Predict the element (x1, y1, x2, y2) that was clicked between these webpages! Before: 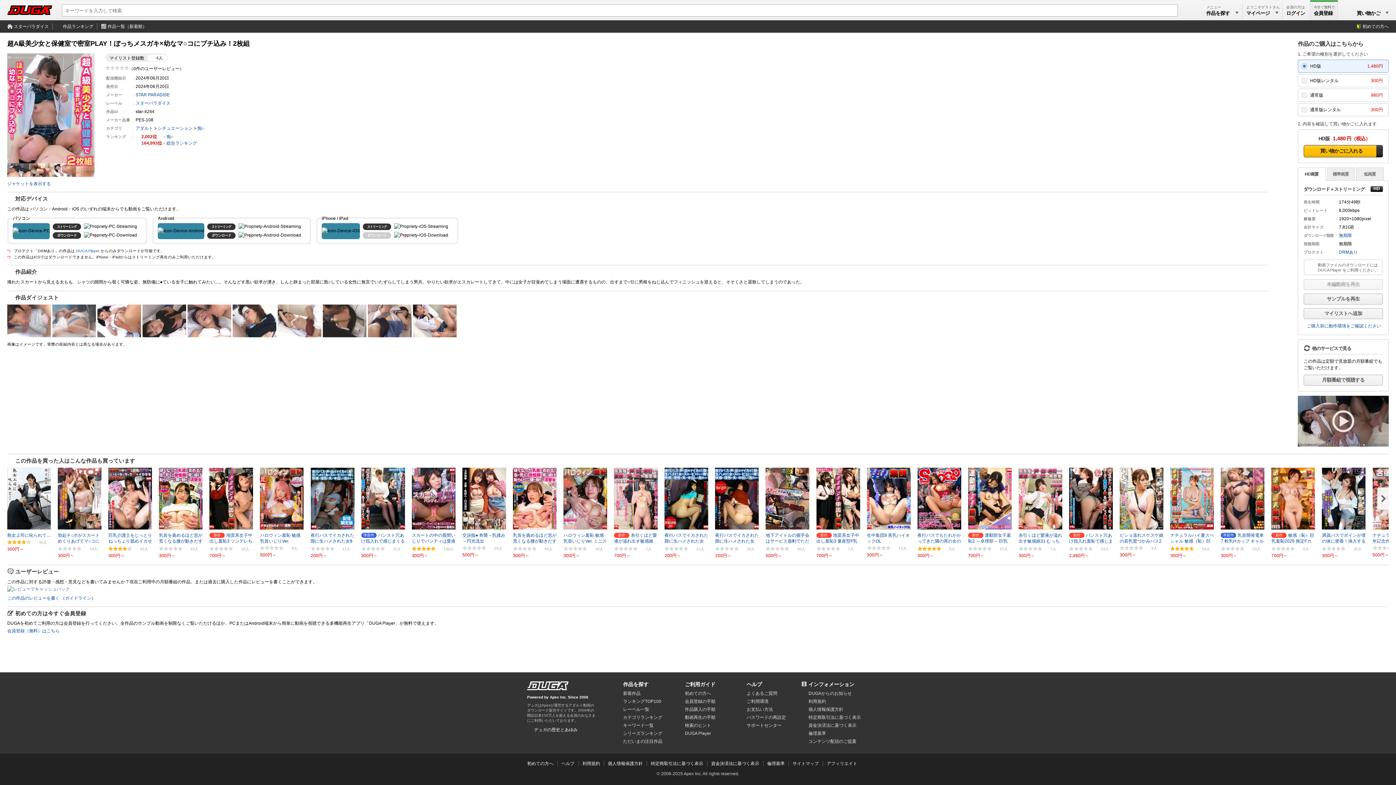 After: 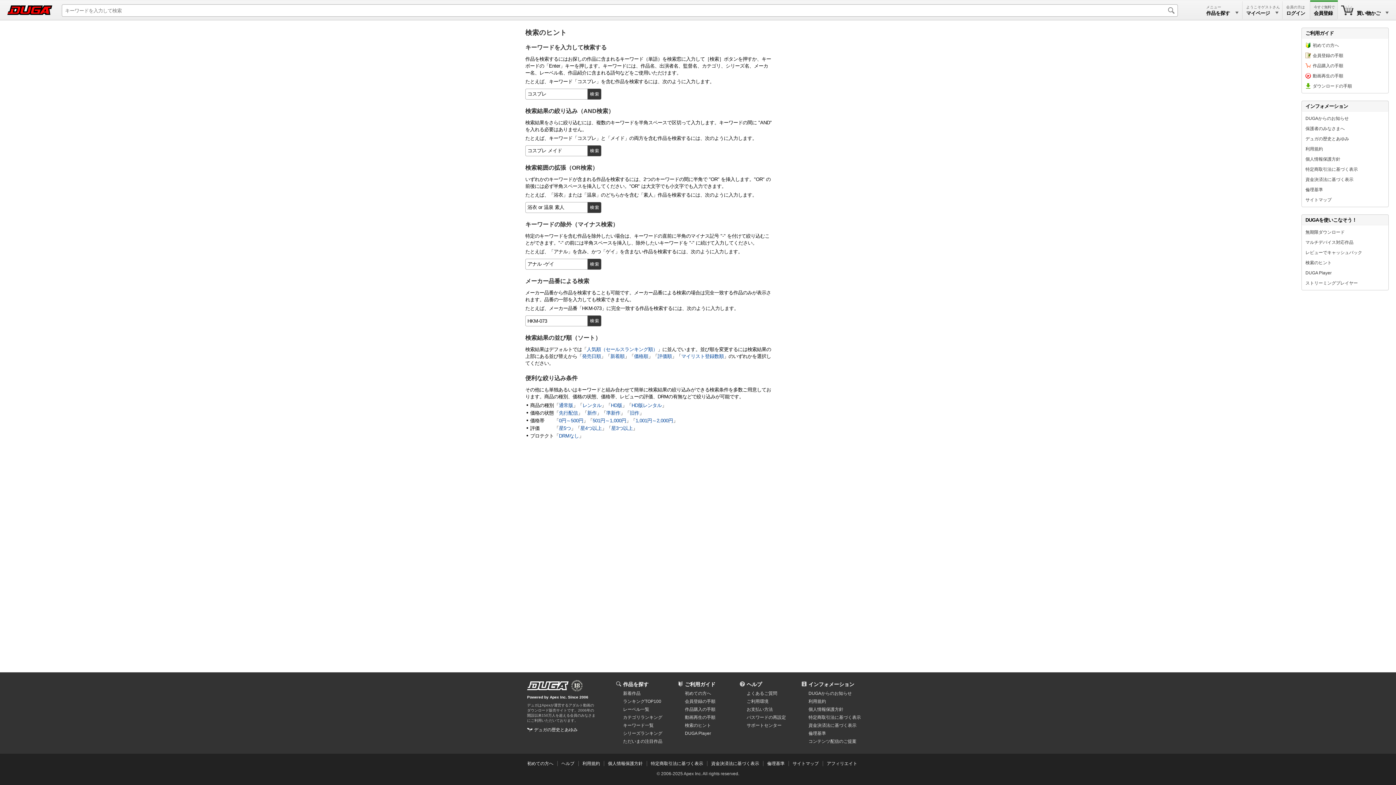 Action: bbox: (685, 723, 711, 728) label: 検索のヒント